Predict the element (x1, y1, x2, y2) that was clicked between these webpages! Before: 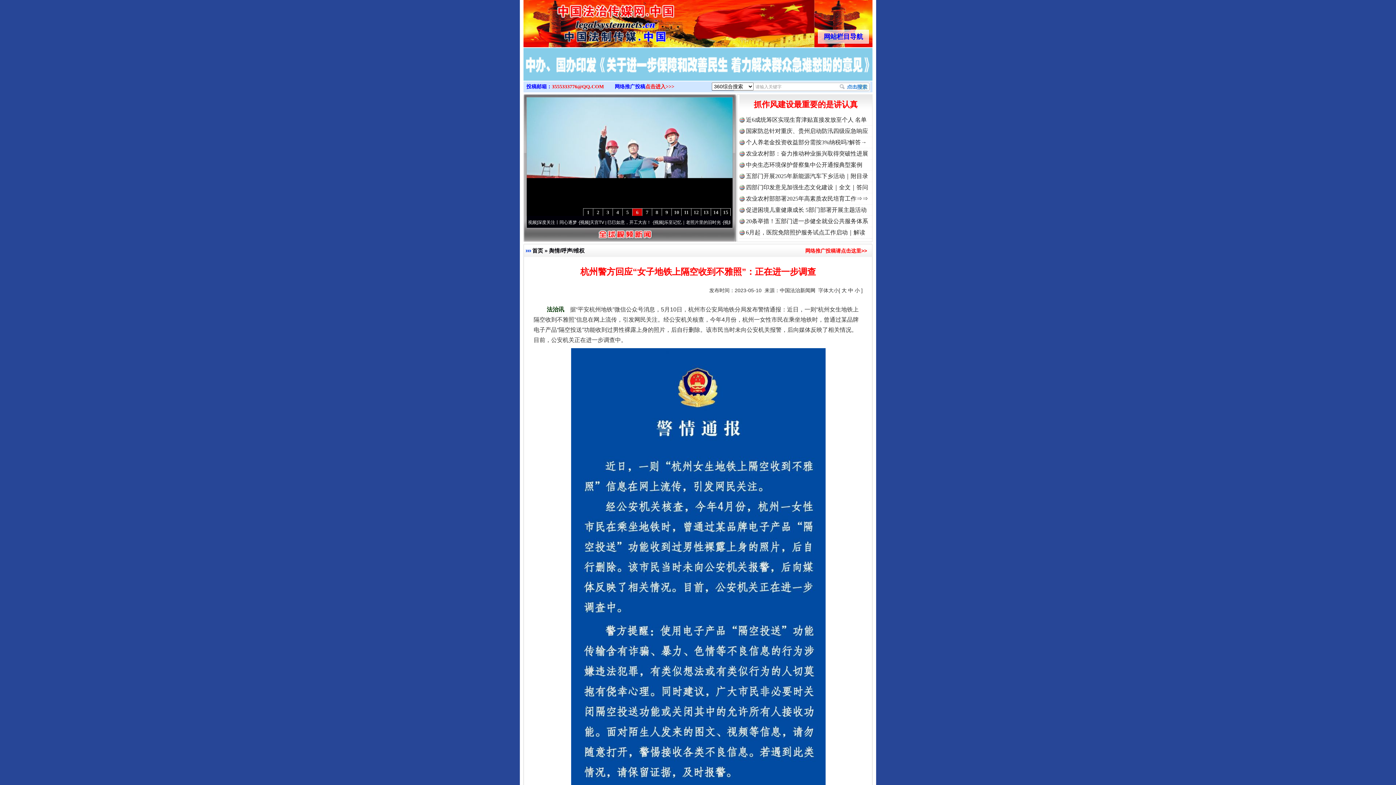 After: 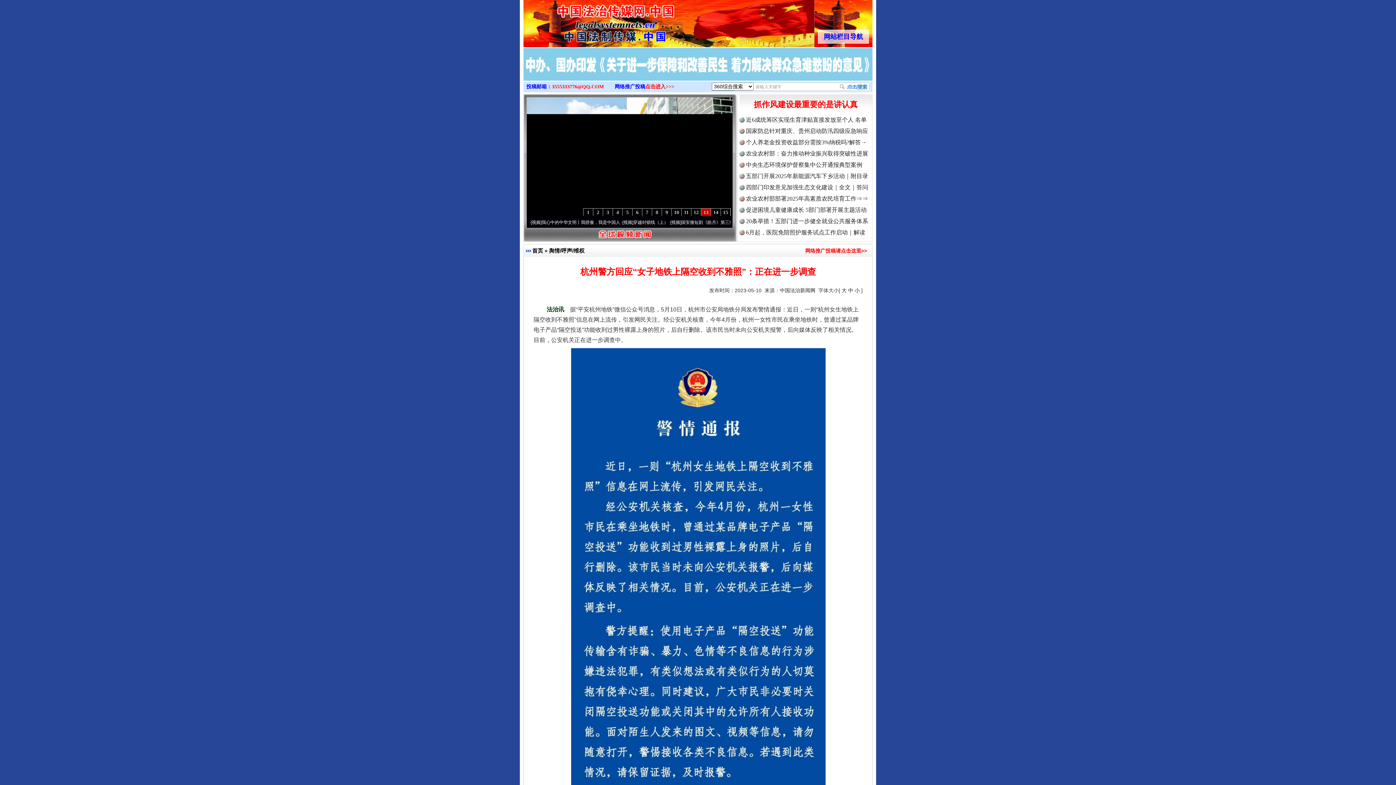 Action: bbox: (525, 69, 870, 74)